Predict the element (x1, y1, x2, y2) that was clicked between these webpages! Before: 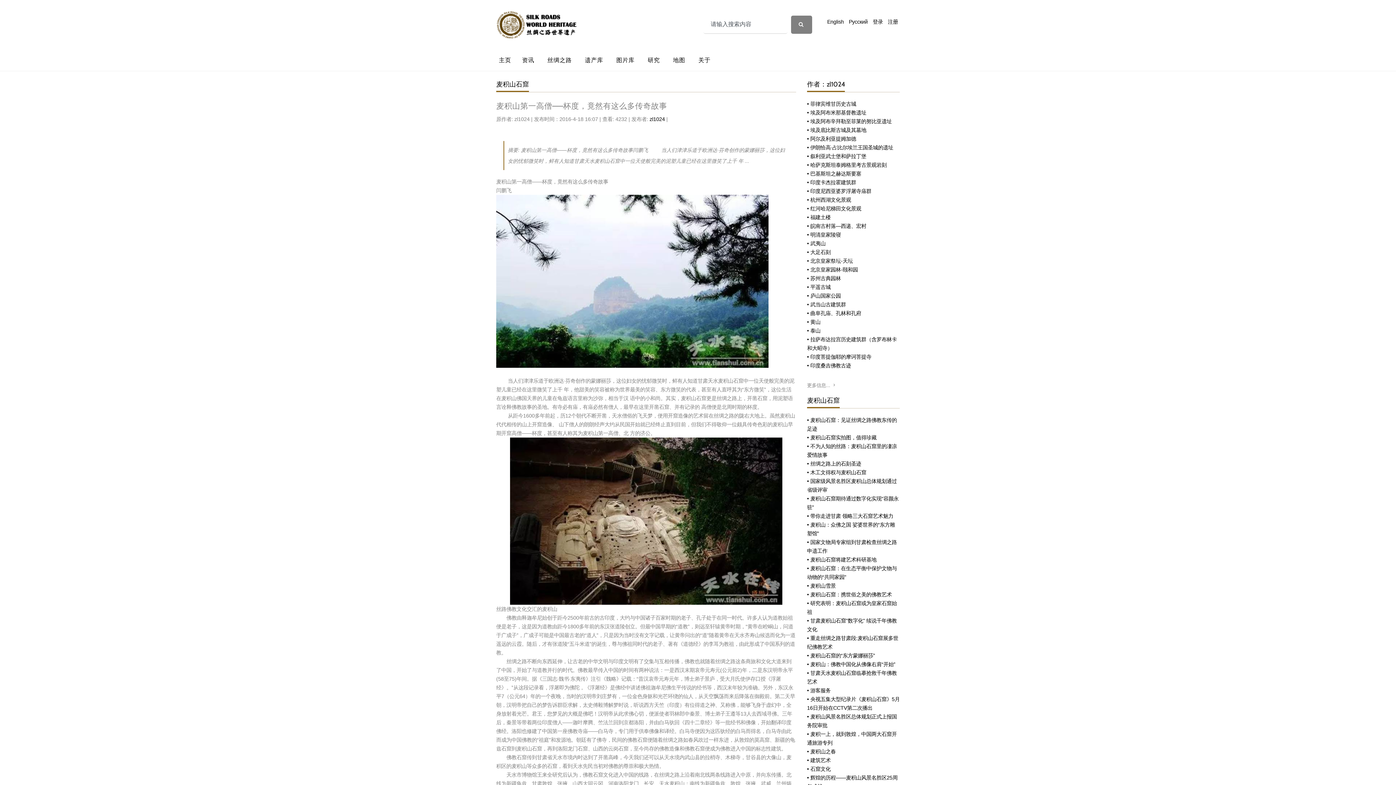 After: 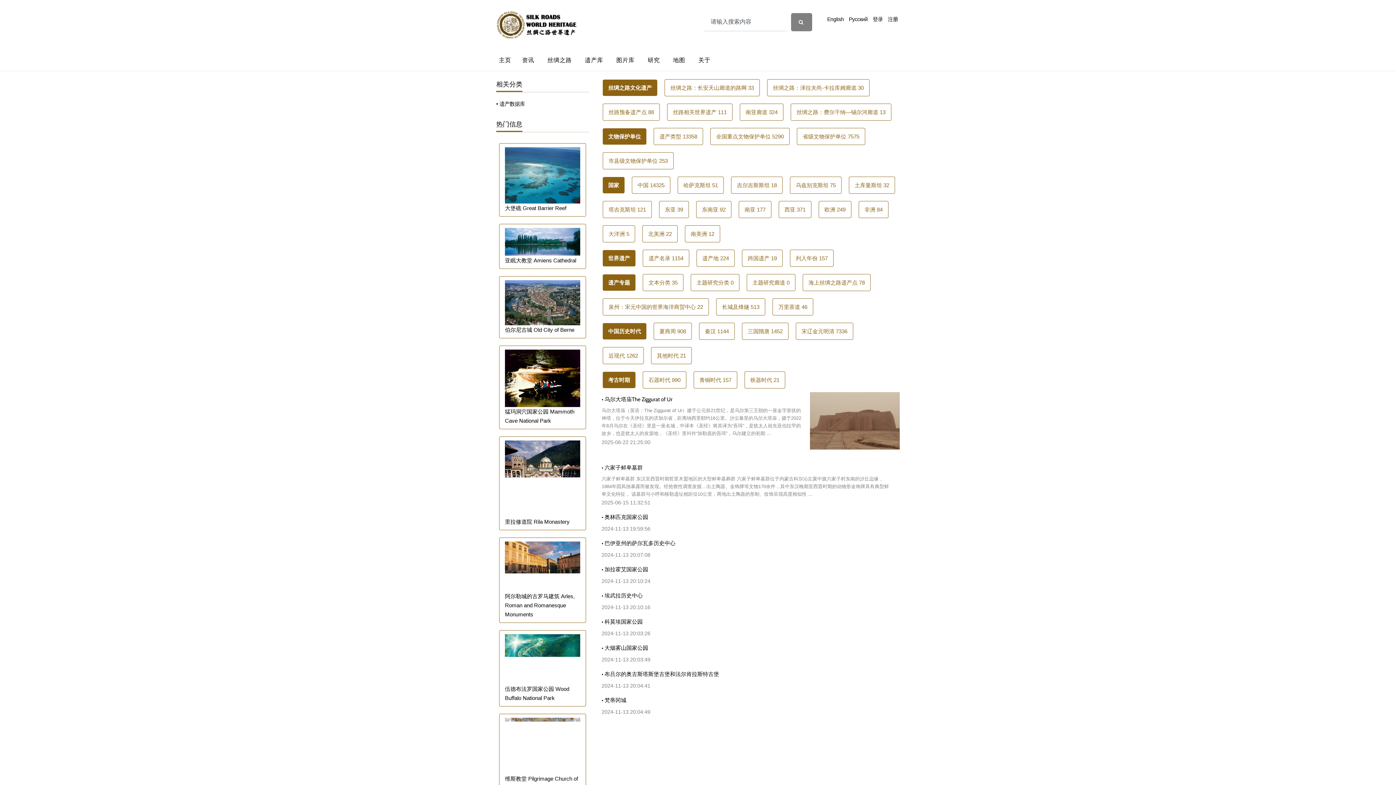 Action: bbox: (579, 52, 609, 68) label: 遗产库